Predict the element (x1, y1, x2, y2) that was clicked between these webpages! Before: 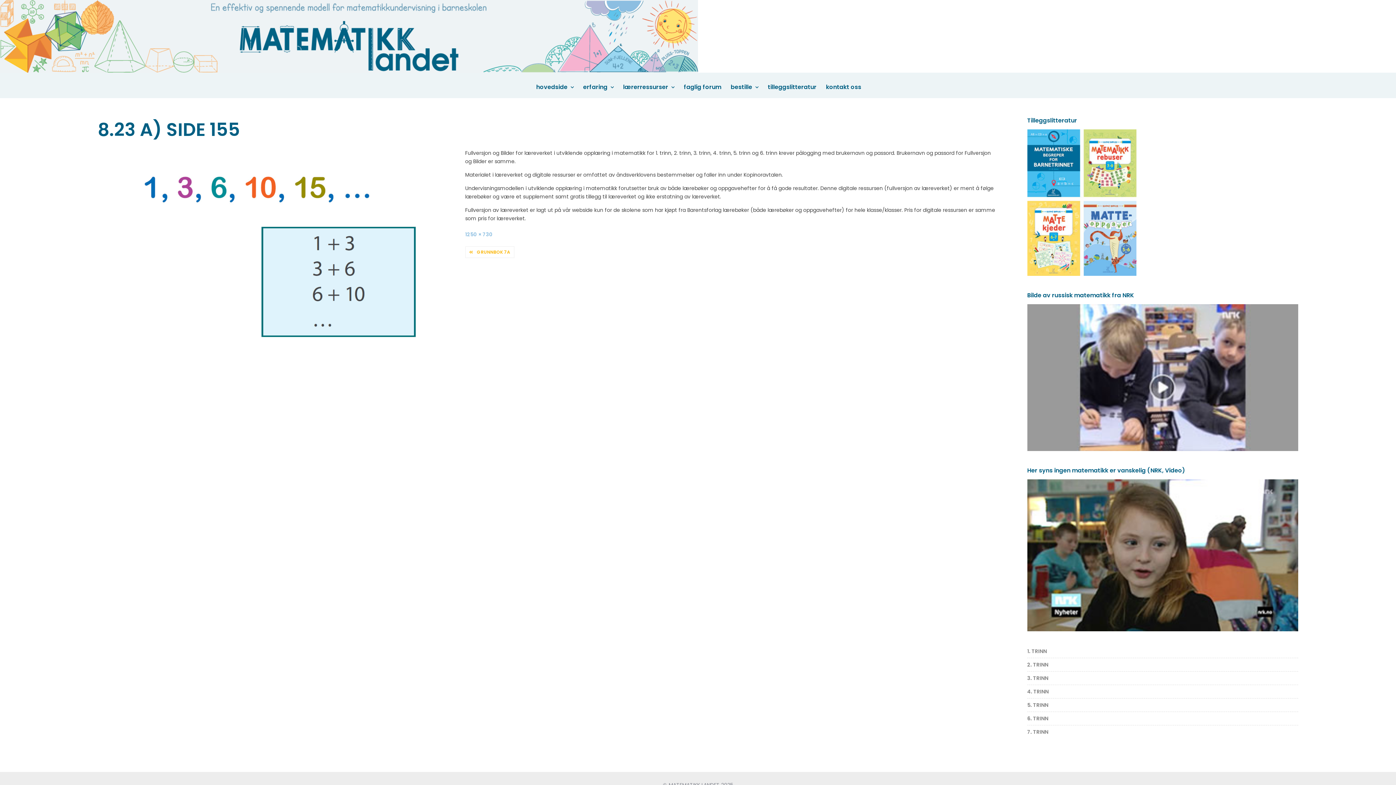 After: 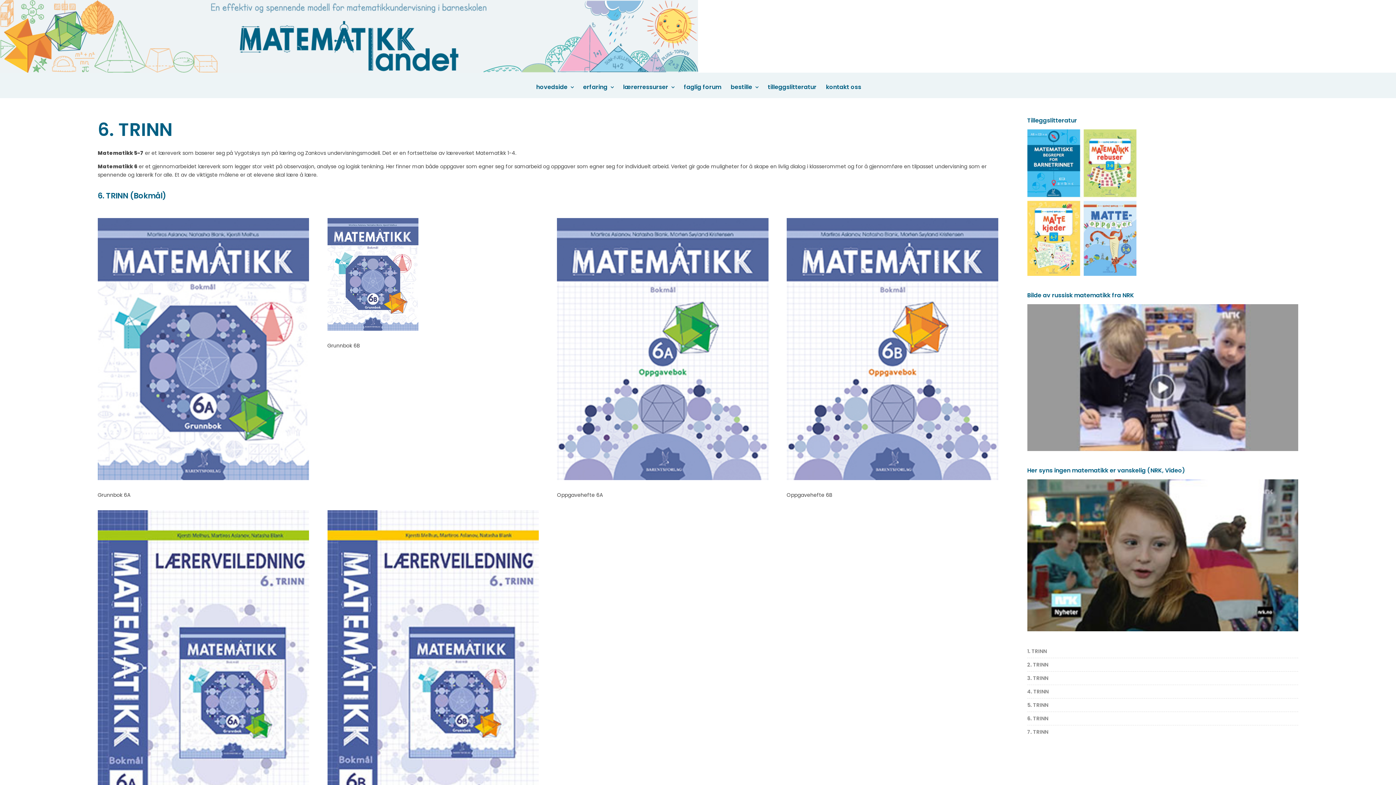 Action: label: 6. TRINN bbox: (1027, 714, 1048, 723)